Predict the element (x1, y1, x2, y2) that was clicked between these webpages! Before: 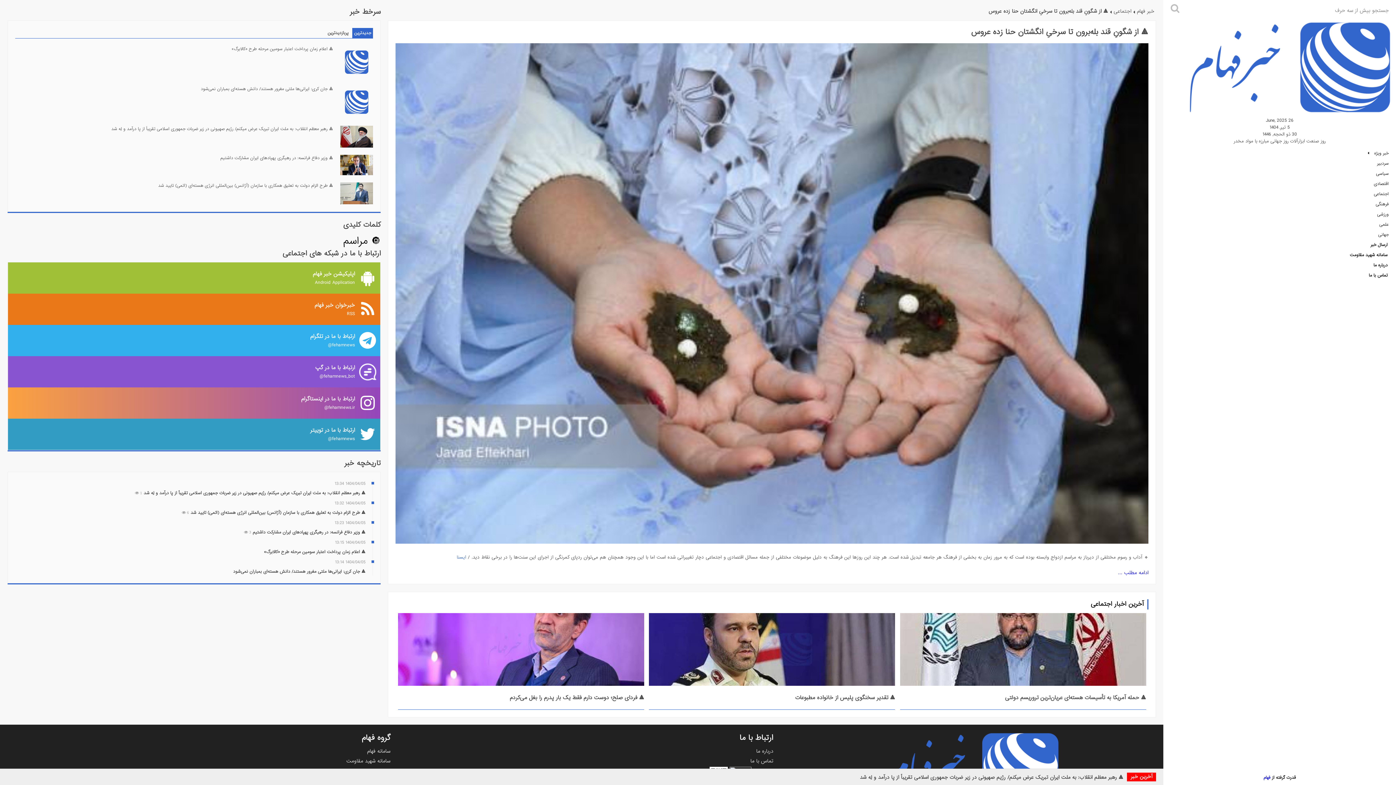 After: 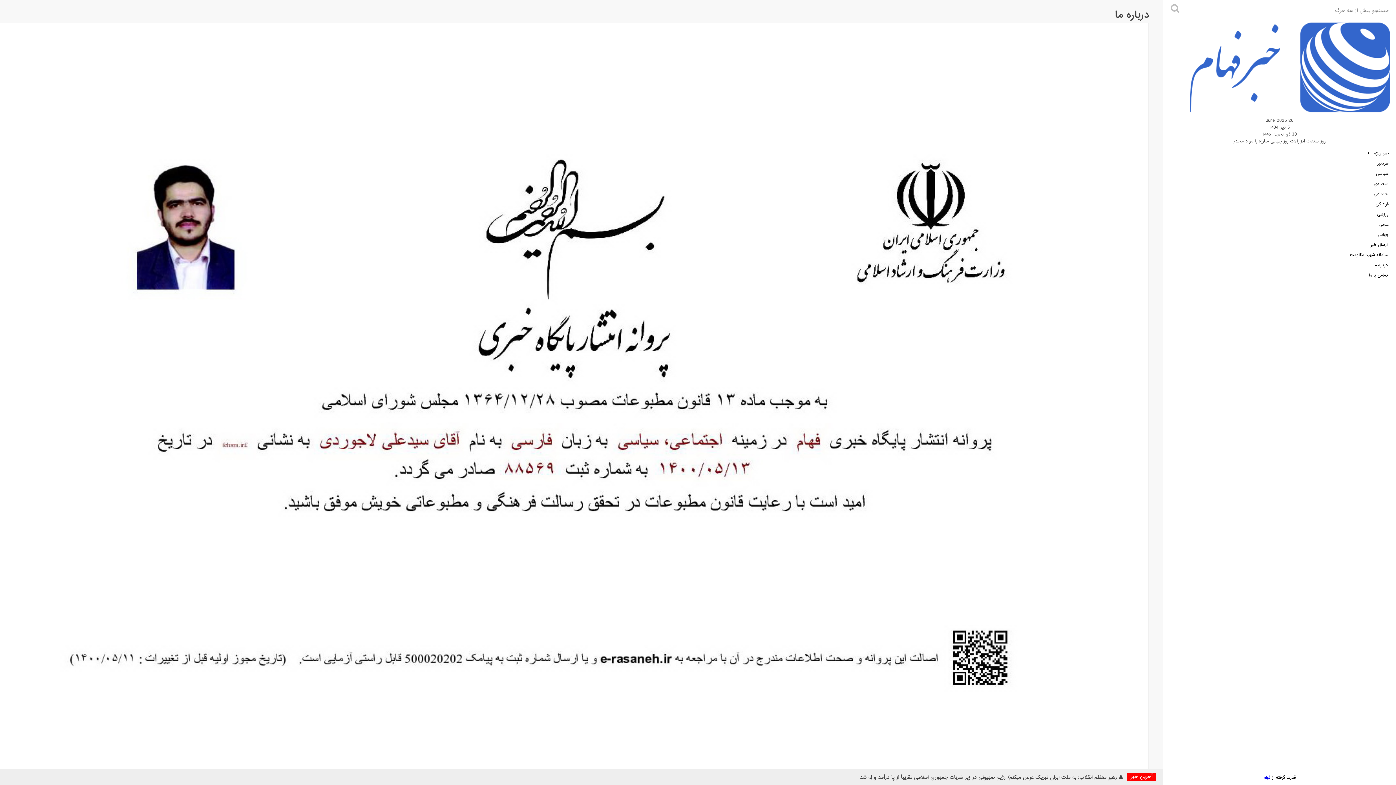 Action: label: درباره ما bbox: (1171, 260, 1389, 270)